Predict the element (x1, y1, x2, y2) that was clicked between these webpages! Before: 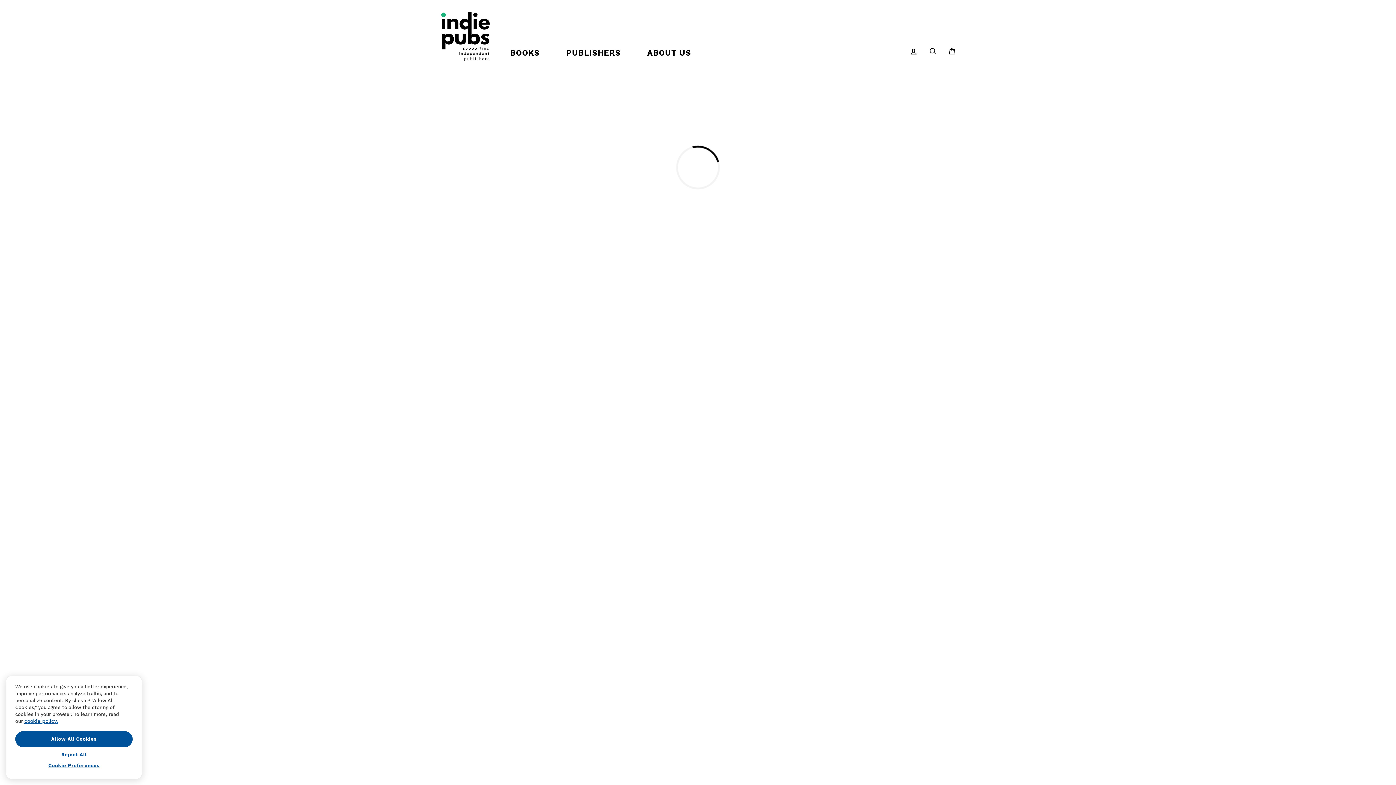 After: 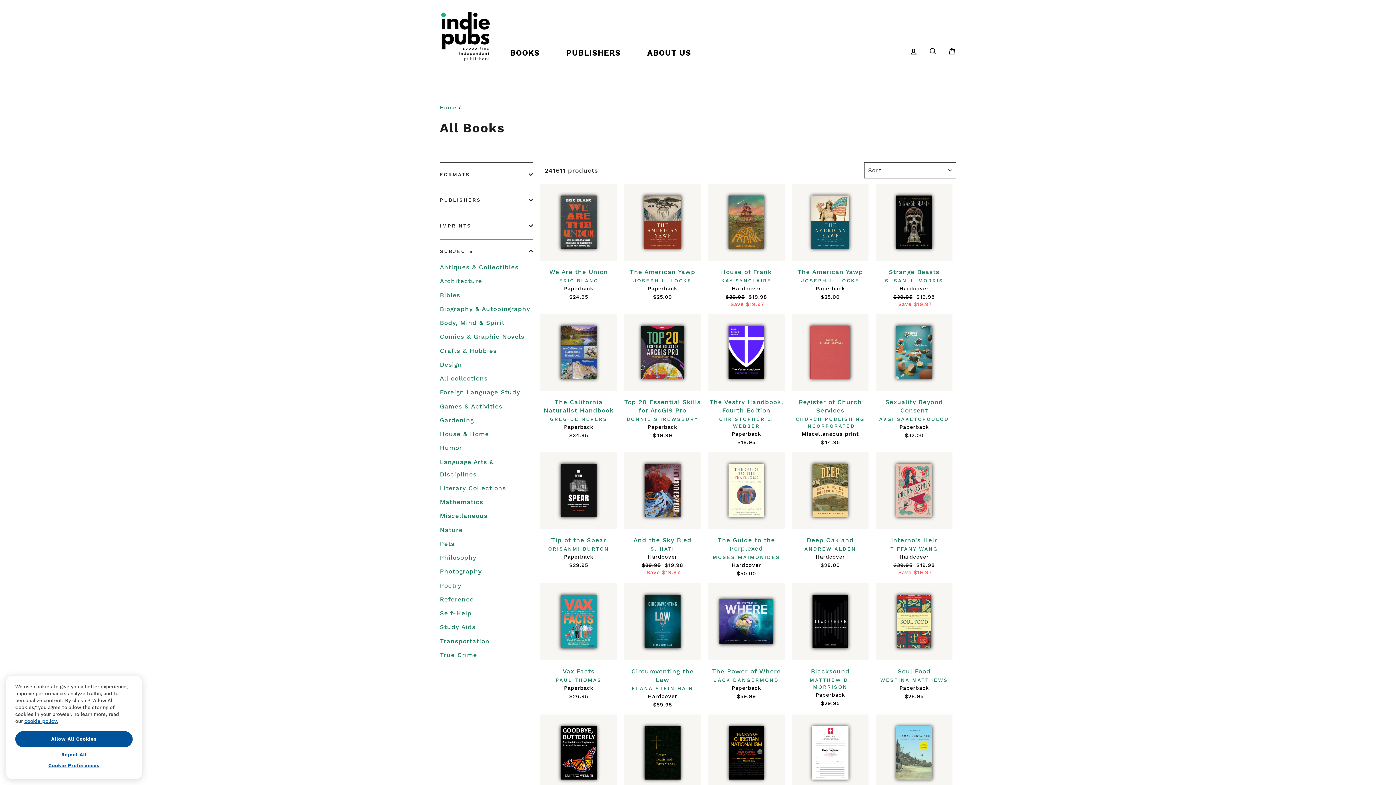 Action: label: BOOKS bbox: (504, 42, 545, 63)